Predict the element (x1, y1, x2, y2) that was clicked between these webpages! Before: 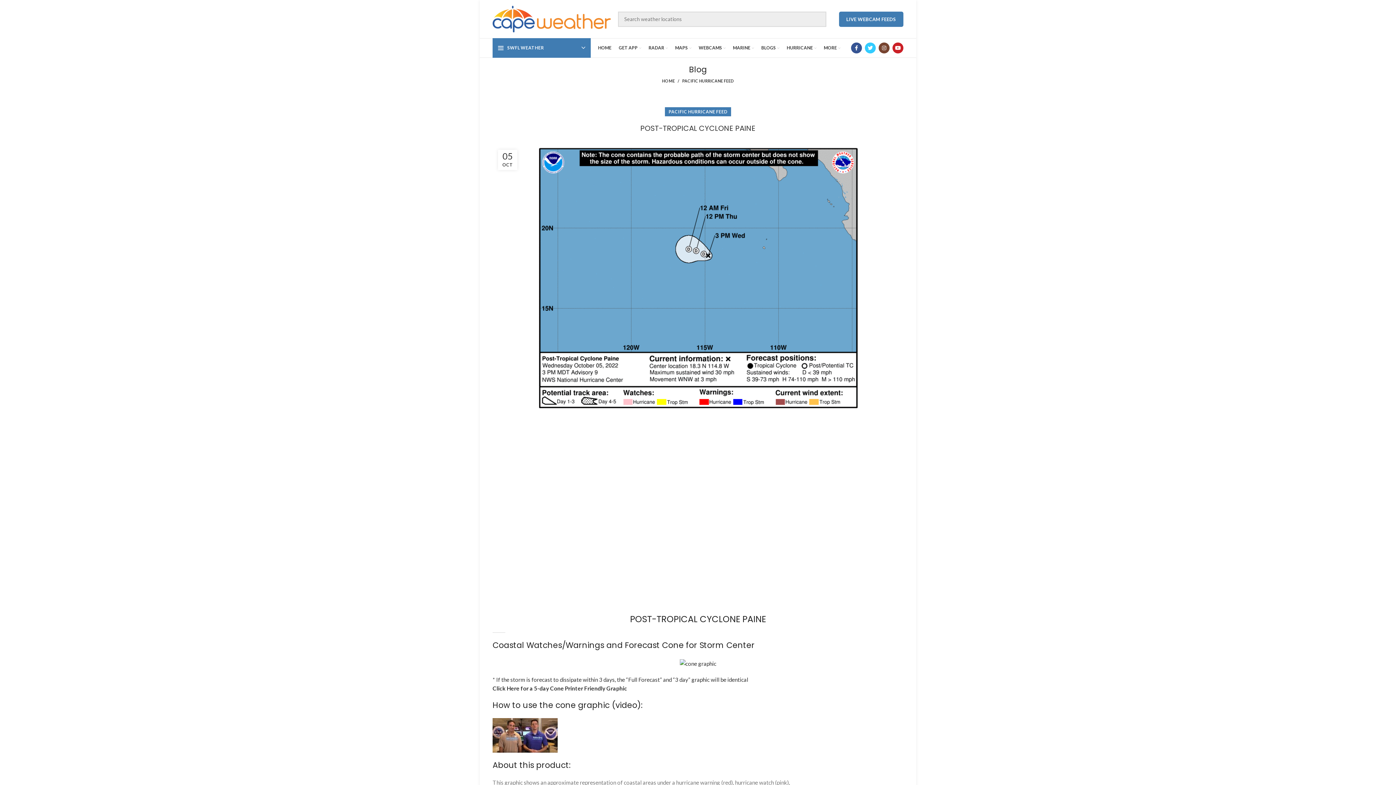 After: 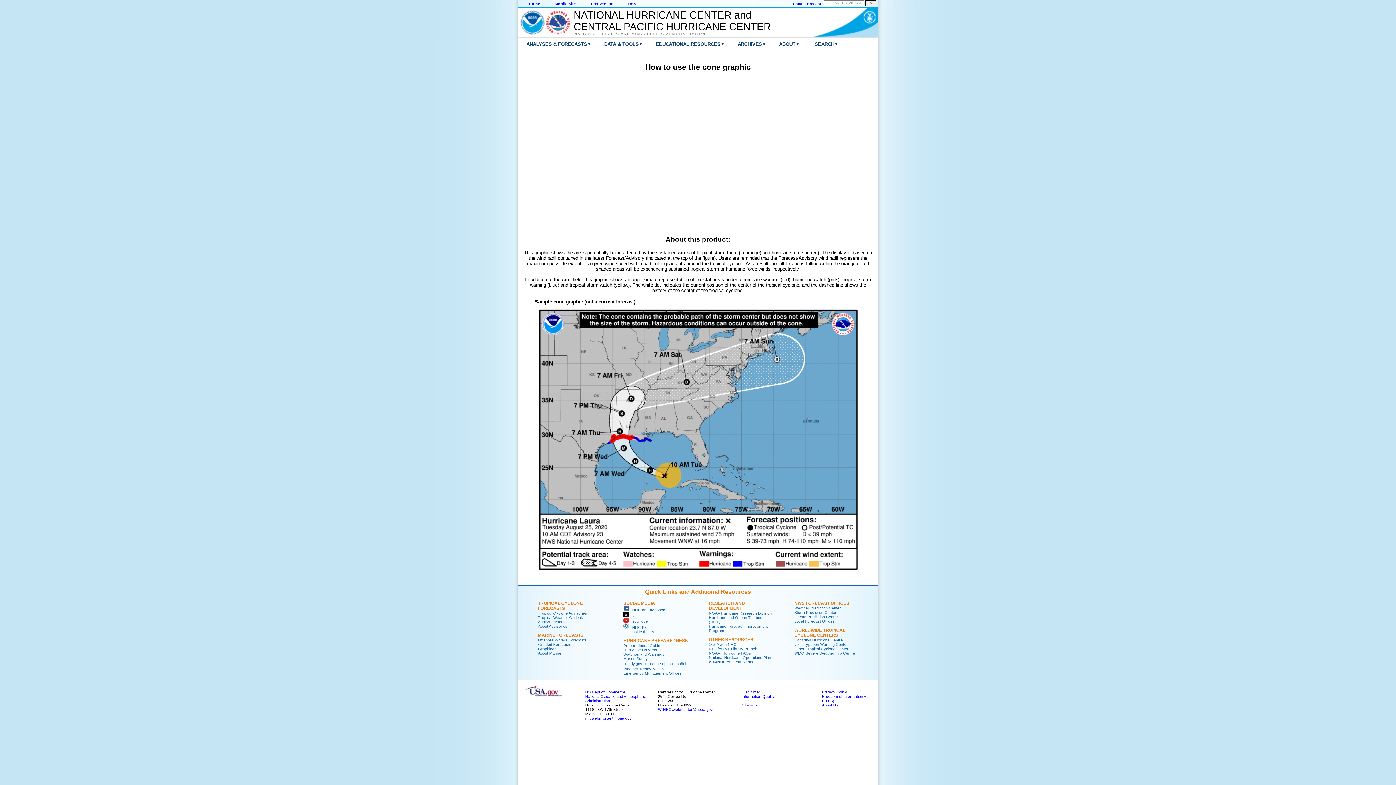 Action: bbox: (492, 731, 557, 738)